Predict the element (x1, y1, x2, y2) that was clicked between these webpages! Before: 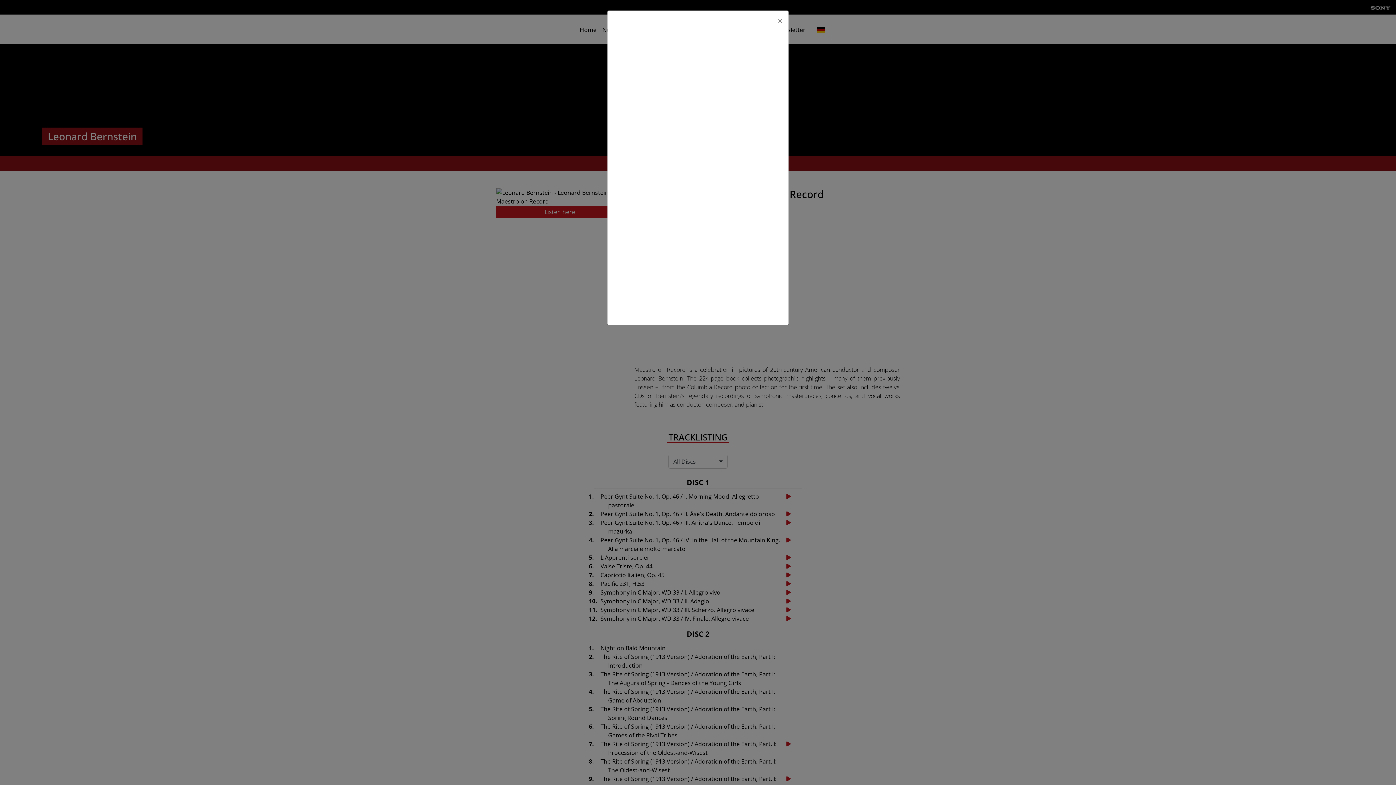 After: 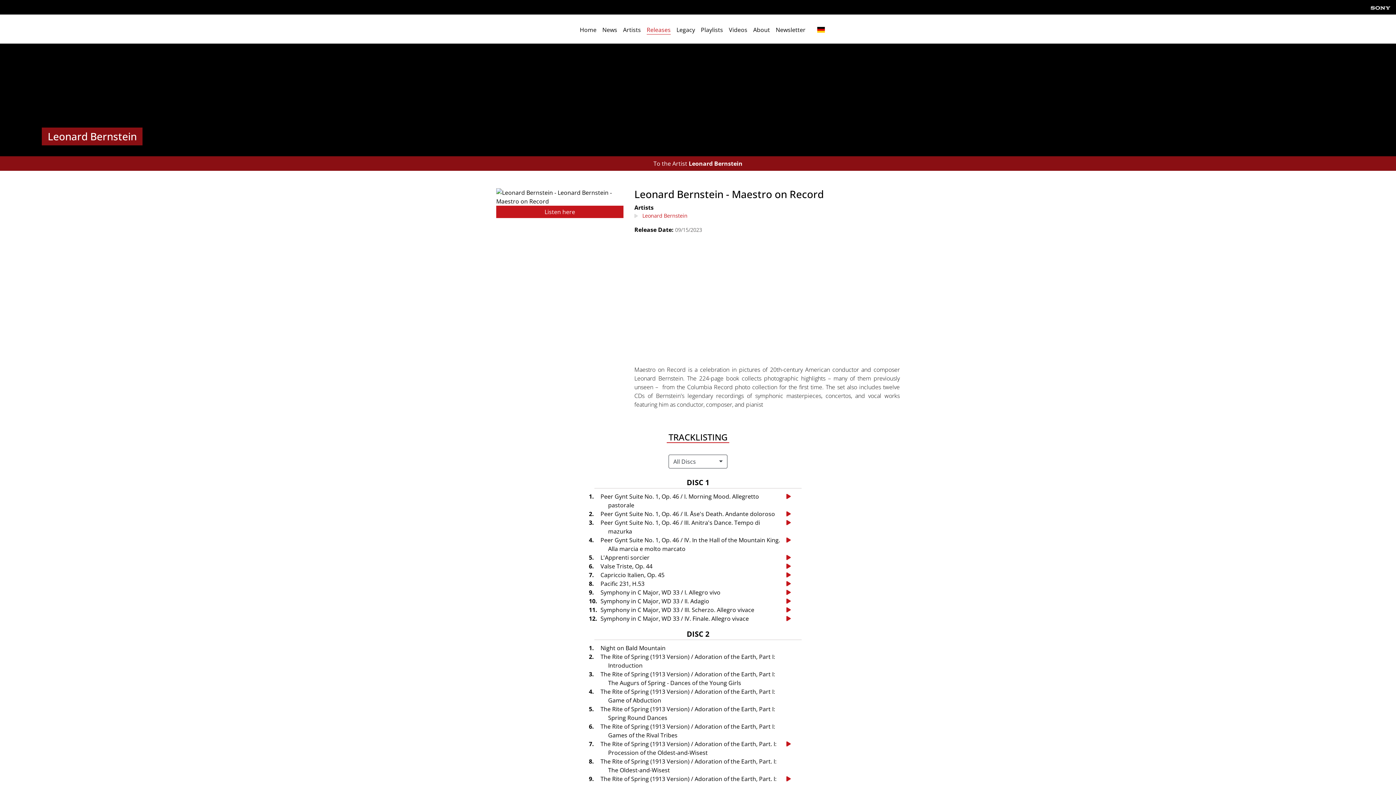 Action: bbox: (772, 10, 788, 30) label: Close